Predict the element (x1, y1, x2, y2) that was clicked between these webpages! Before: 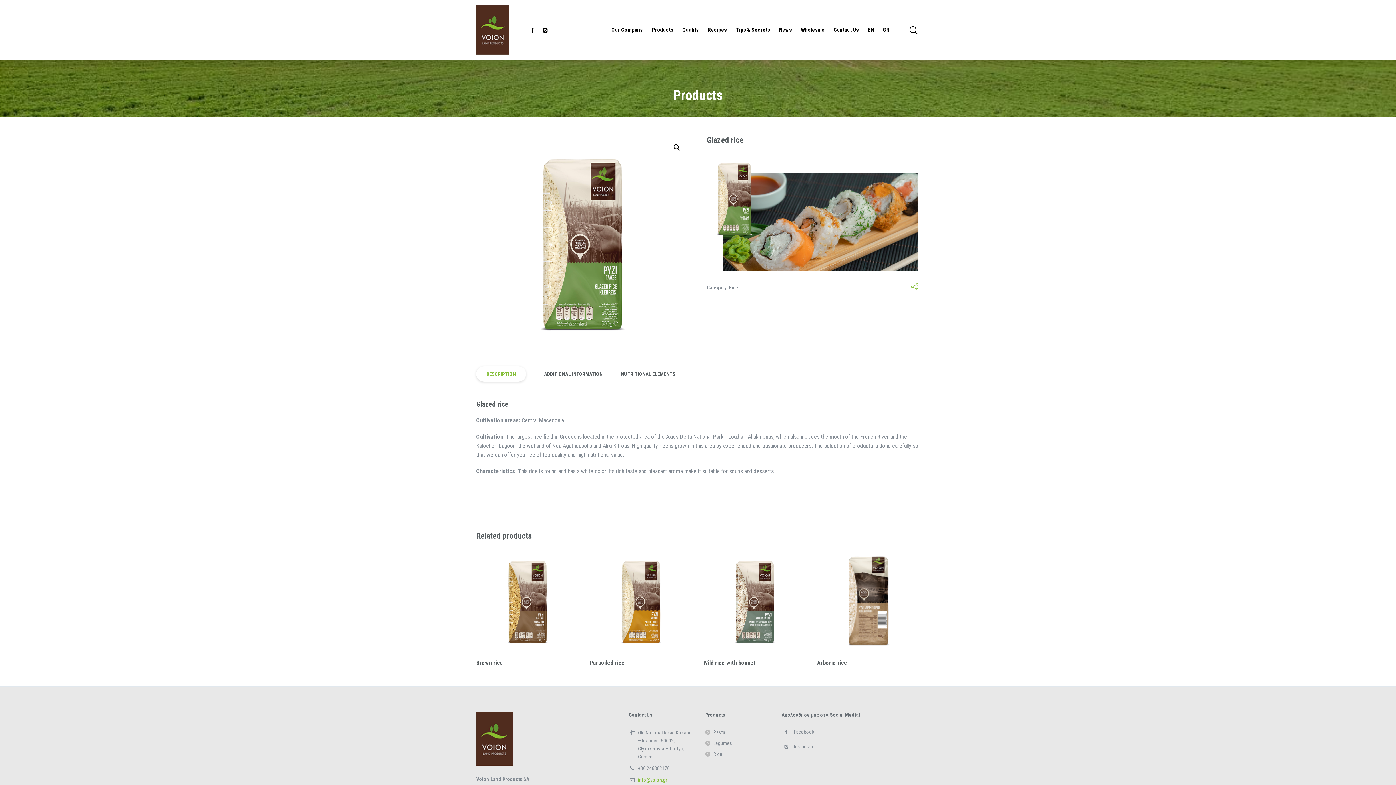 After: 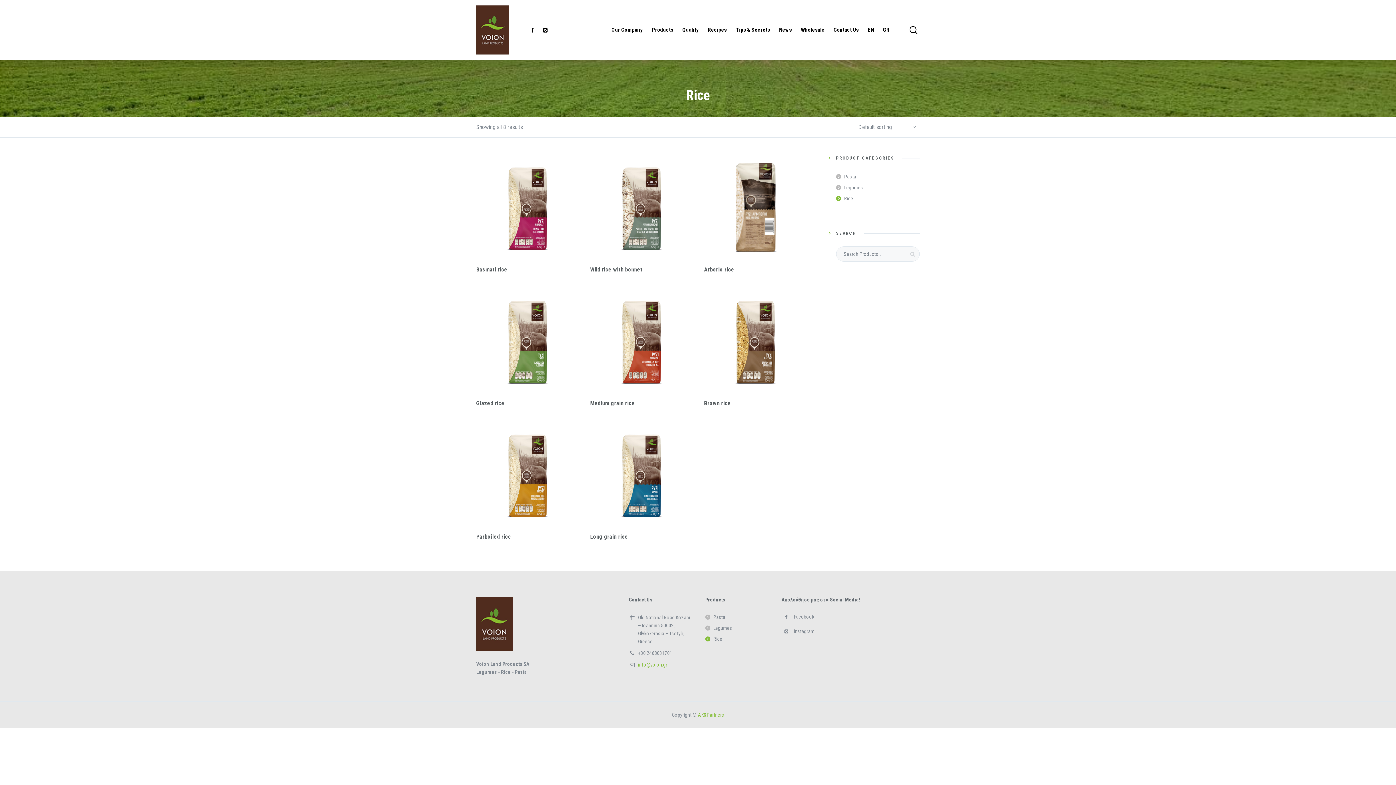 Action: bbox: (705, 749, 722, 760) label: Rice